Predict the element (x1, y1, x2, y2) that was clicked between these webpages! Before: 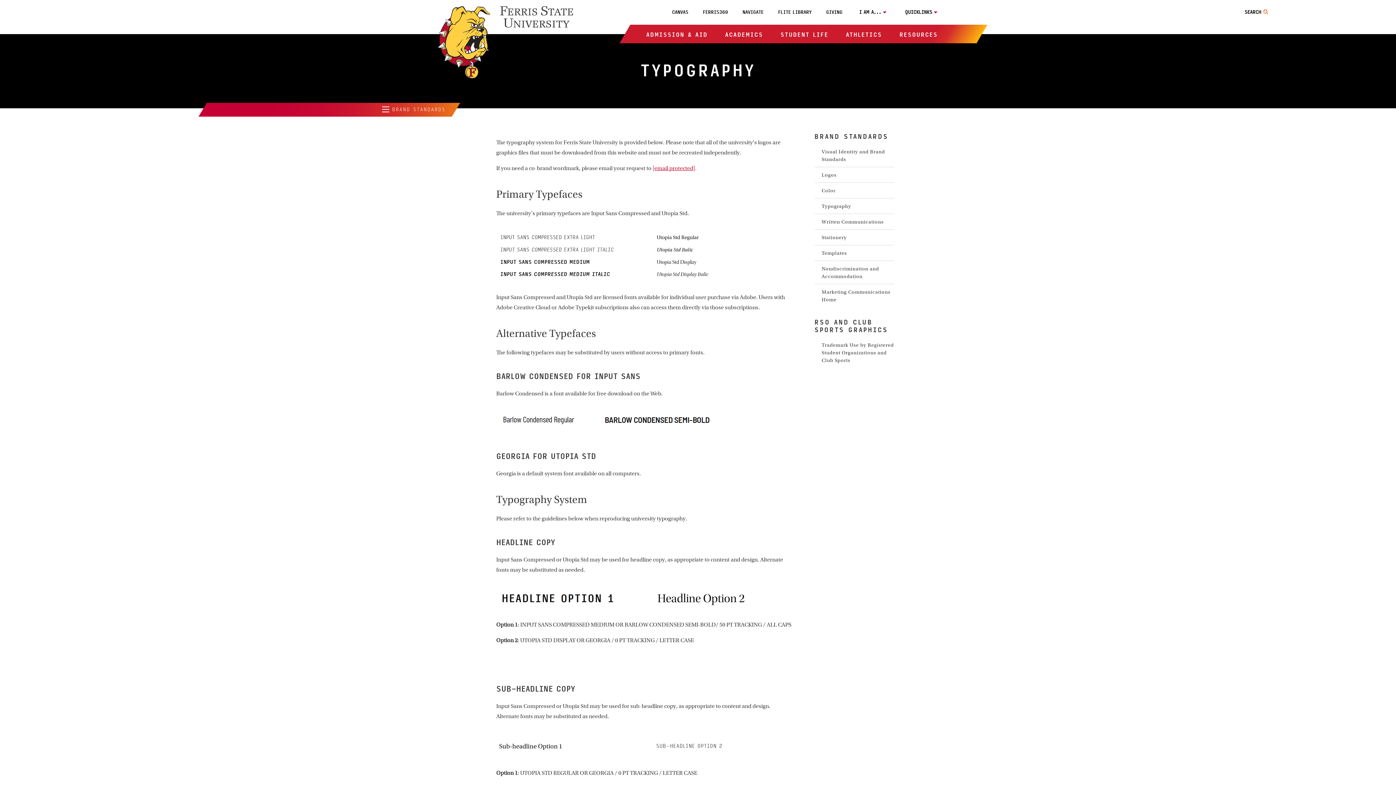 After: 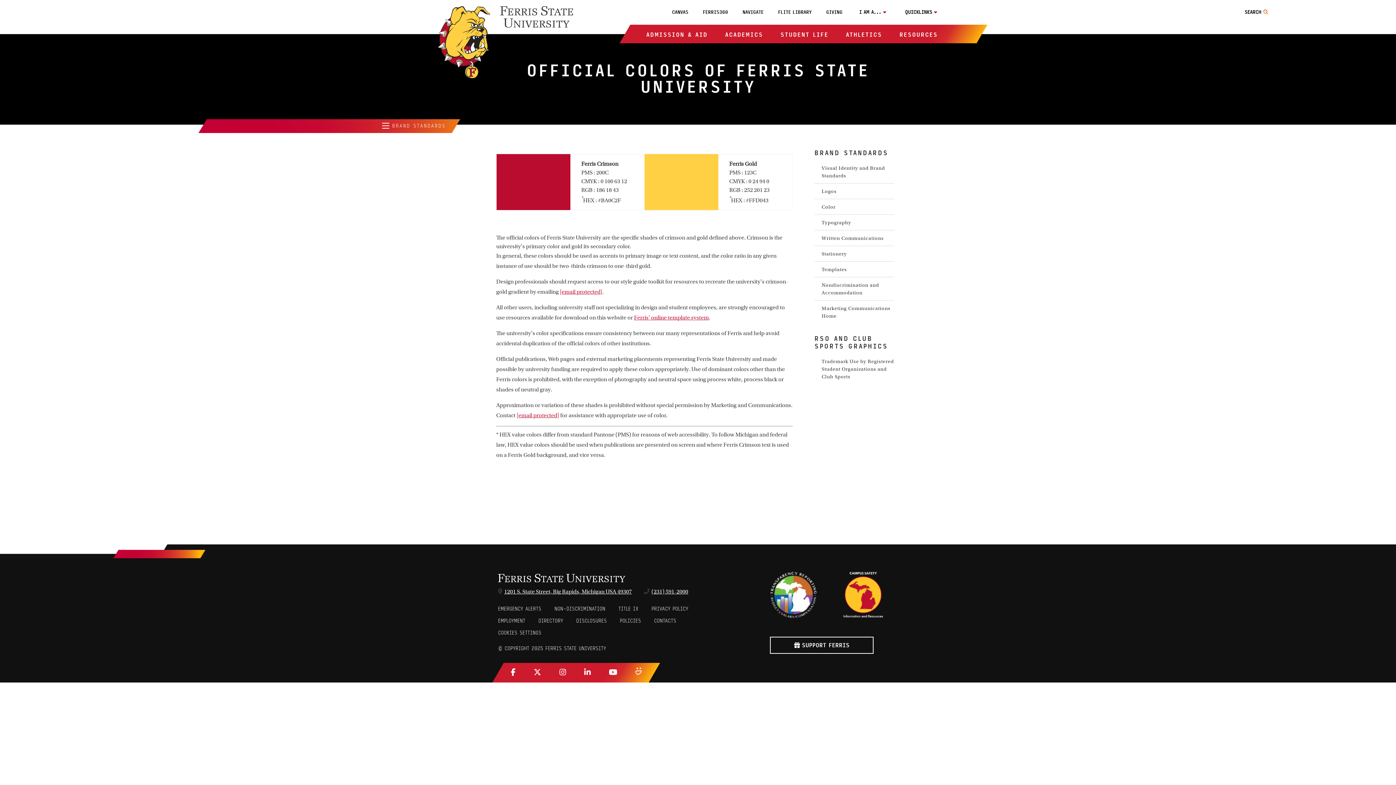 Action: bbox: (821, 186, 835, 194) label: Color